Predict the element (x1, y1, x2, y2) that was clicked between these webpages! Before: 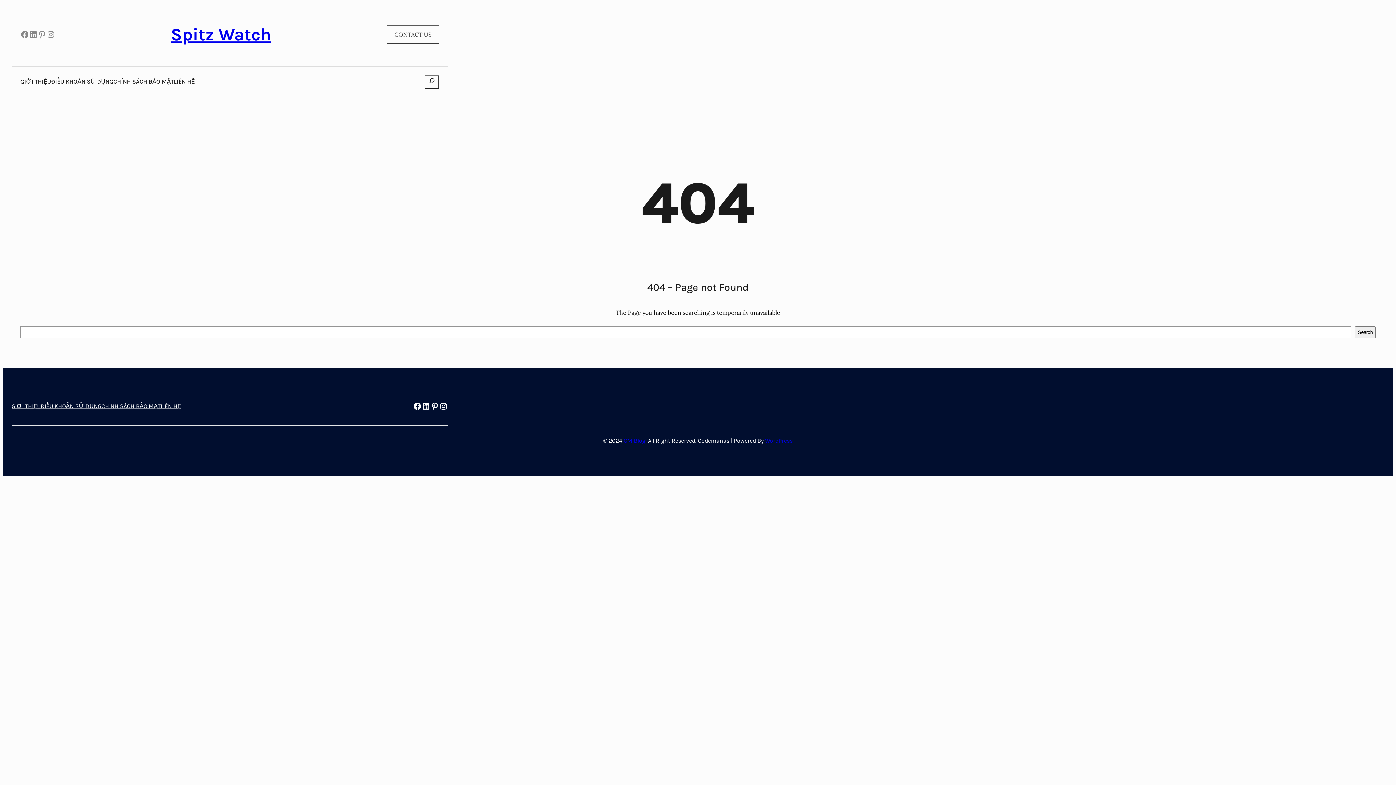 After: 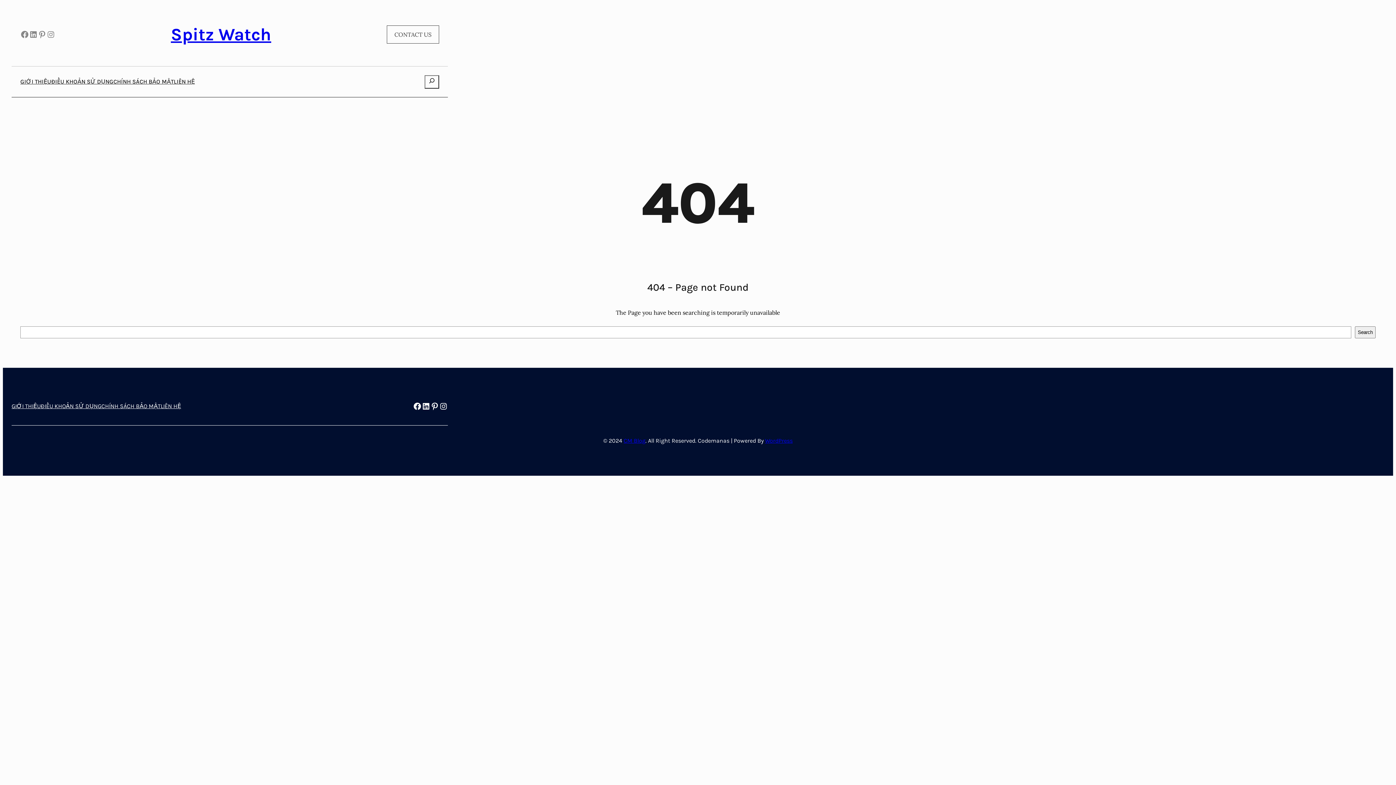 Action: bbox: (765, 437, 792, 444) label: WordPress